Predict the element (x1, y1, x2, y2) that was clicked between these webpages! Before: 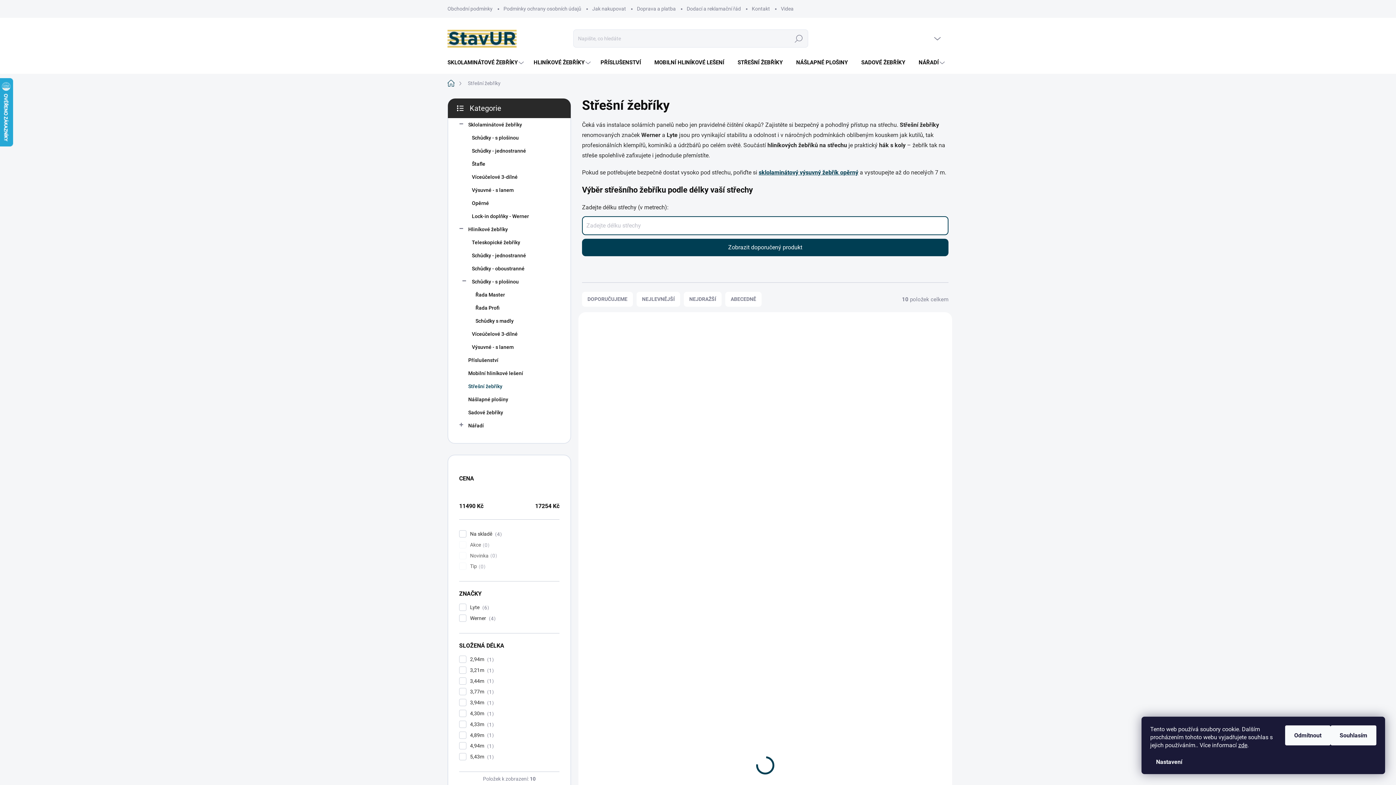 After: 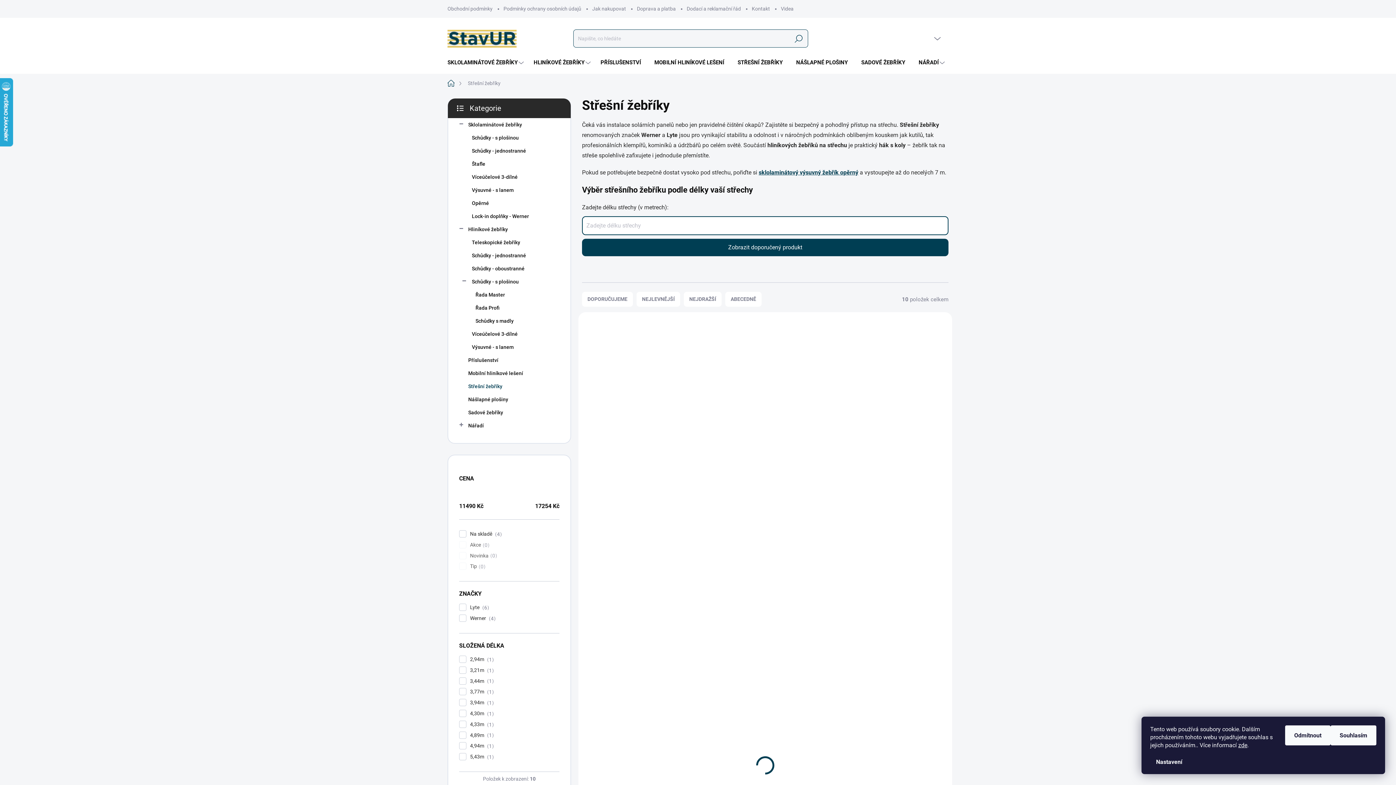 Action: bbox: (789, 29, 808, 47) label: Hledat